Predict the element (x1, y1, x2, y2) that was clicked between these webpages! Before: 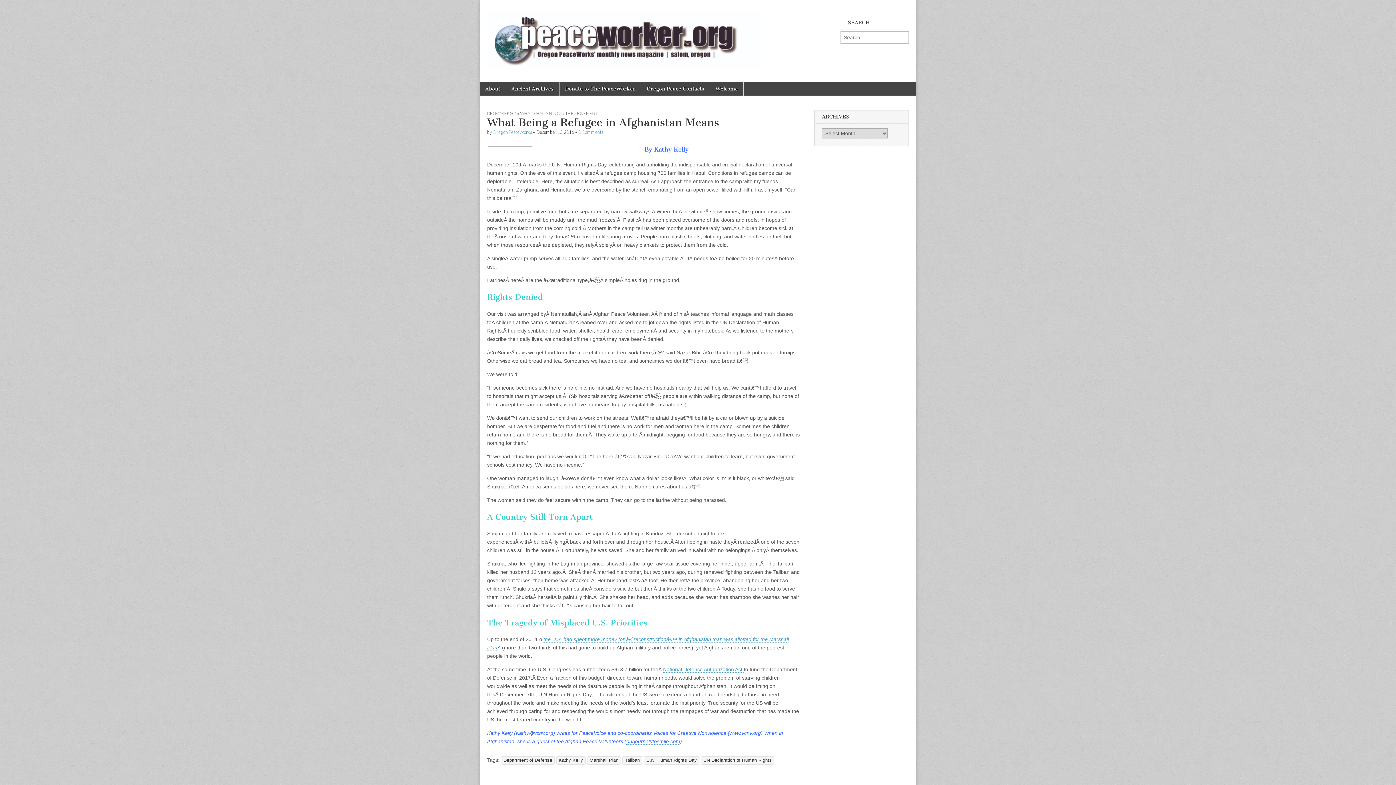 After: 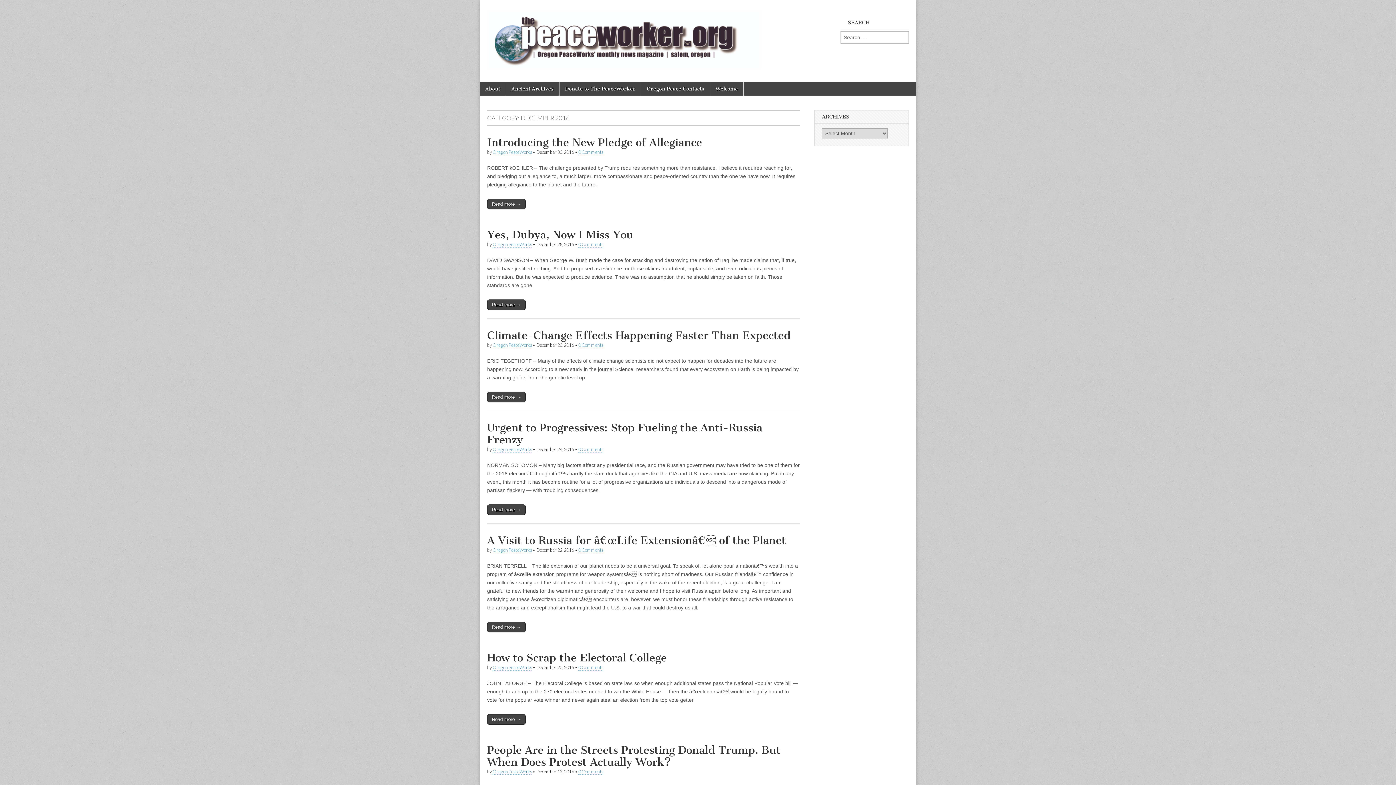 Action: bbox: (487, 110, 518, 115) label: DECEMBER 2016